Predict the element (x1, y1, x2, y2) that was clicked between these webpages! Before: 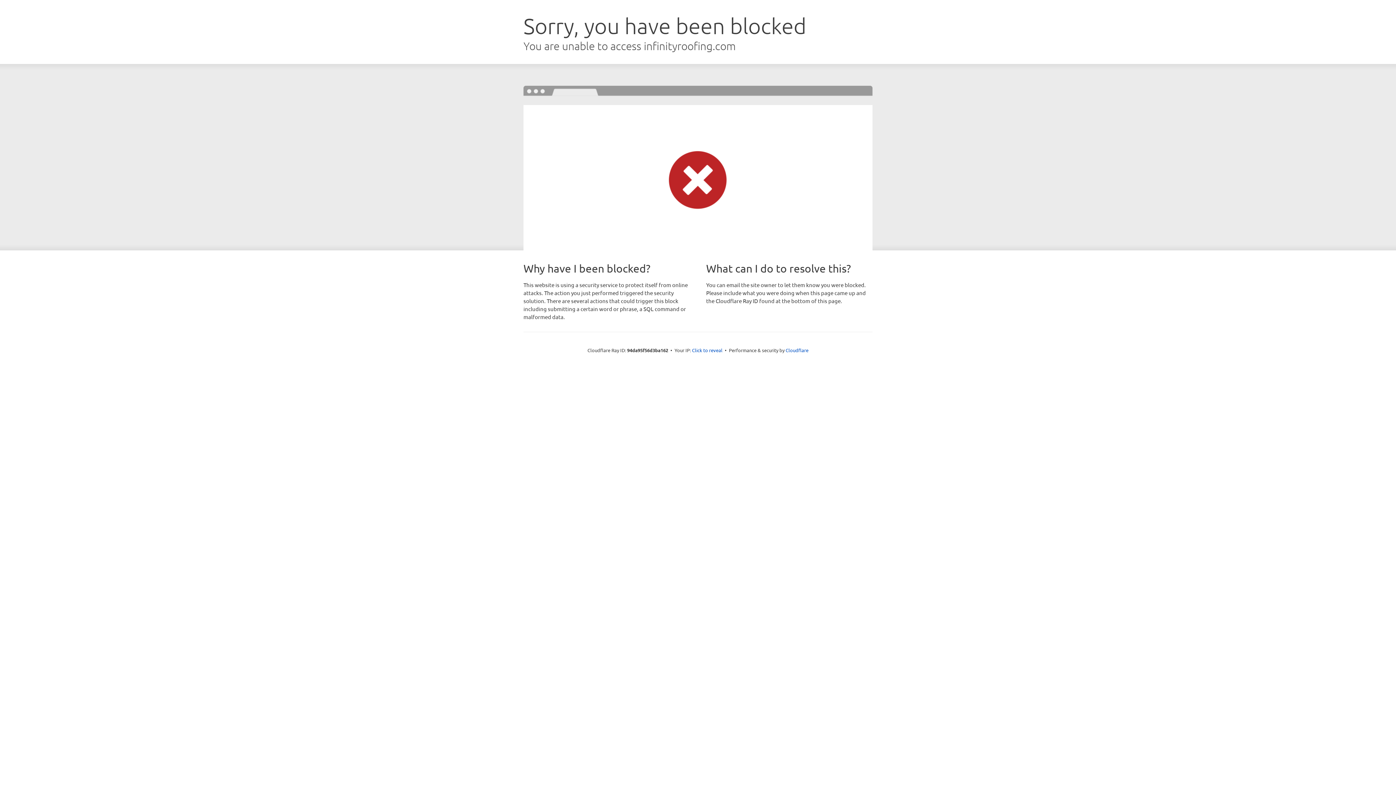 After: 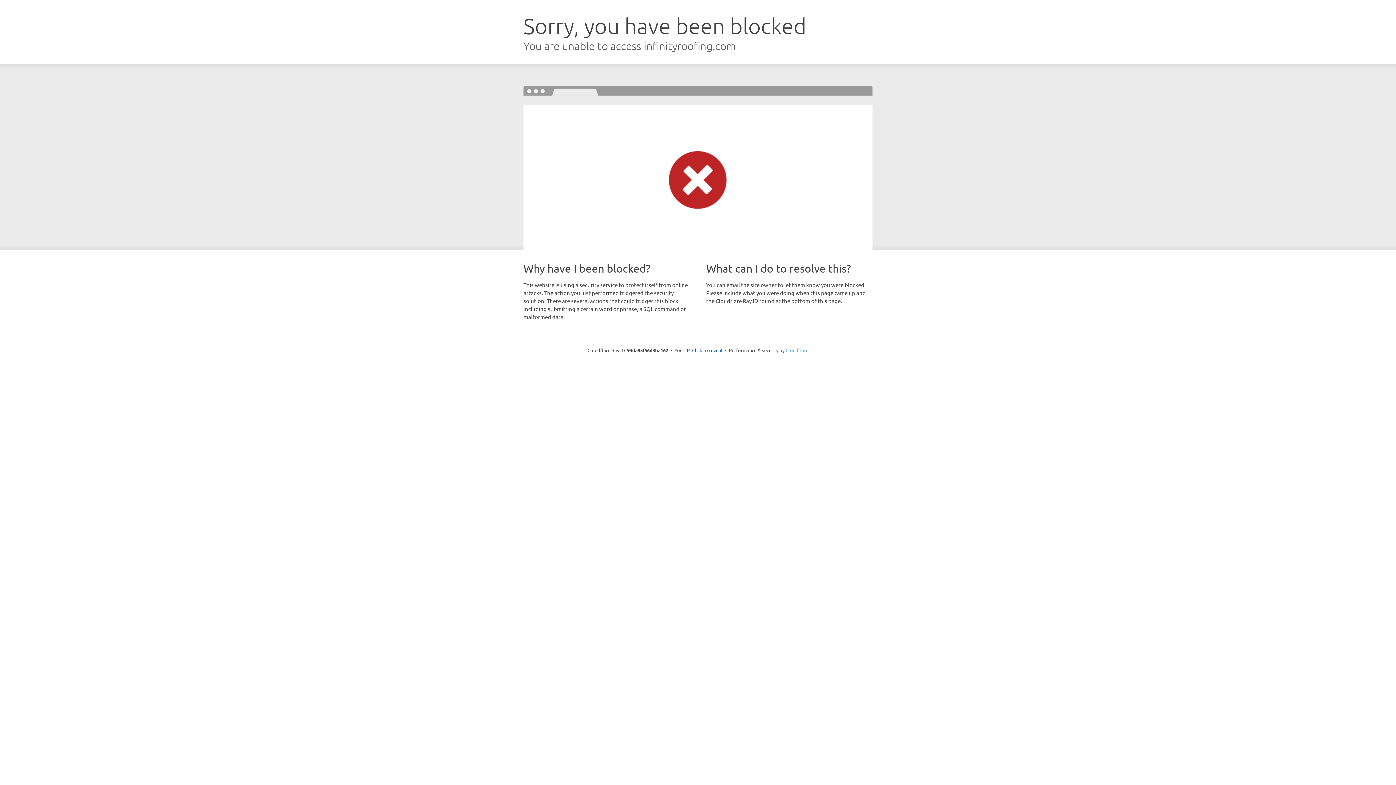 Action: bbox: (785, 347, 808, 353) label: Cloudflare